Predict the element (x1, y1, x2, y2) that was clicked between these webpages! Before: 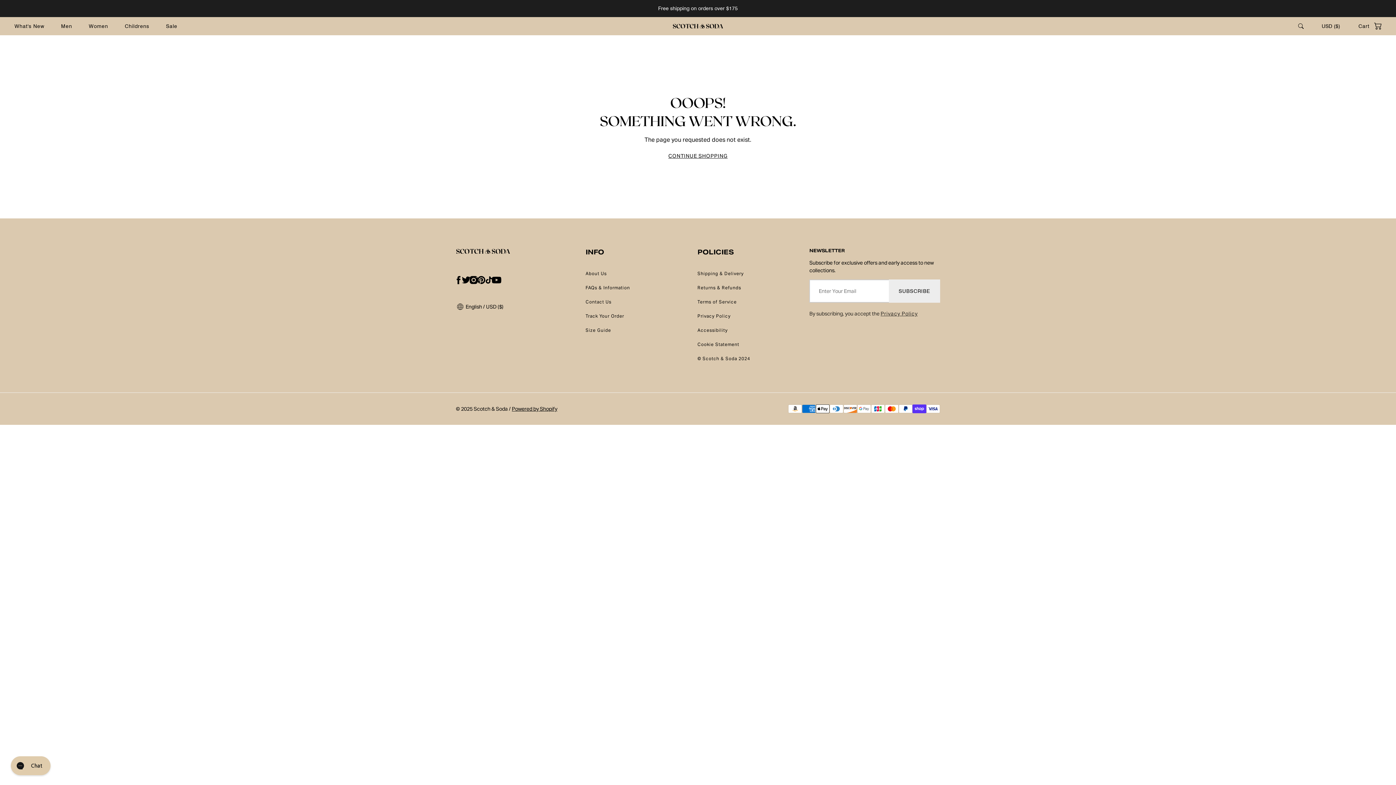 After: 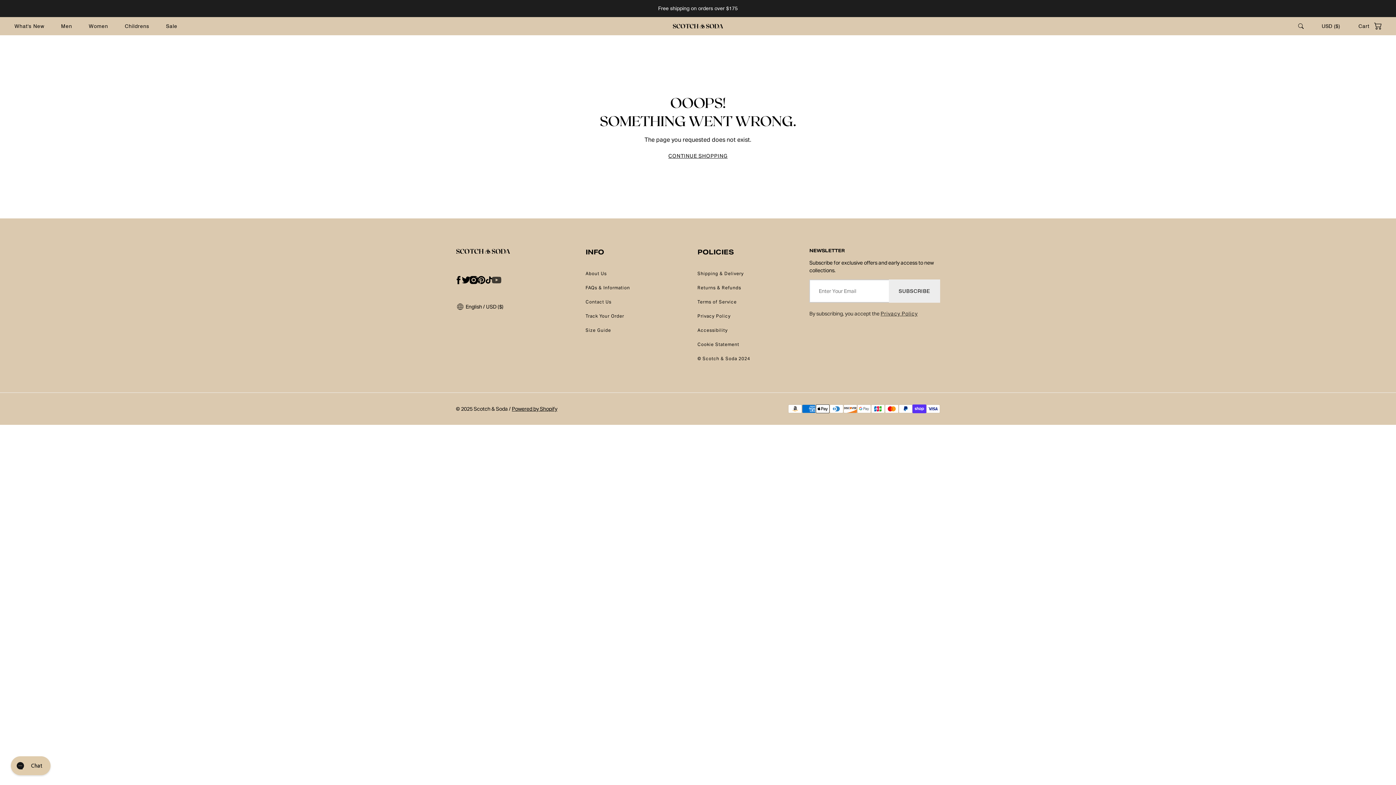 Action: label: youtube bbox: (488, 272, 504, 288)